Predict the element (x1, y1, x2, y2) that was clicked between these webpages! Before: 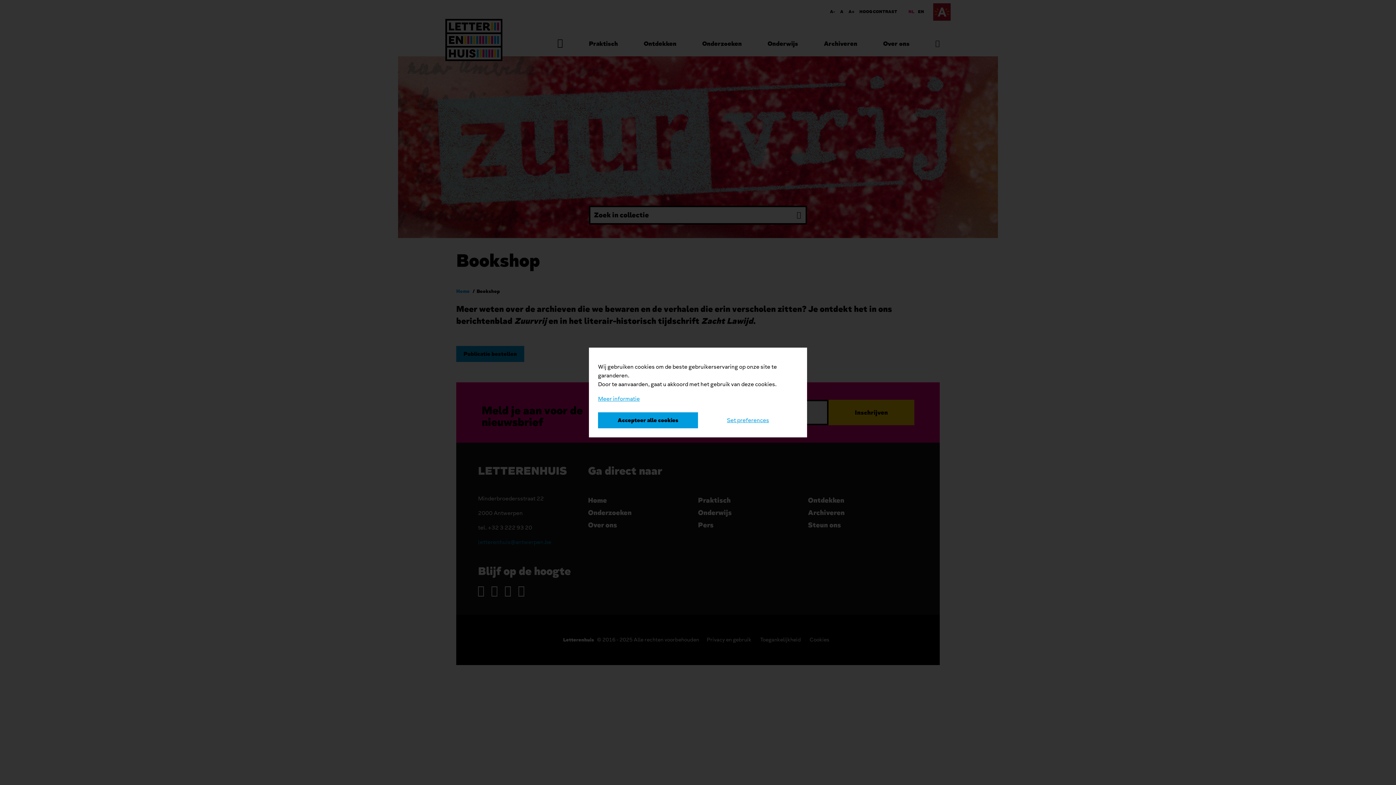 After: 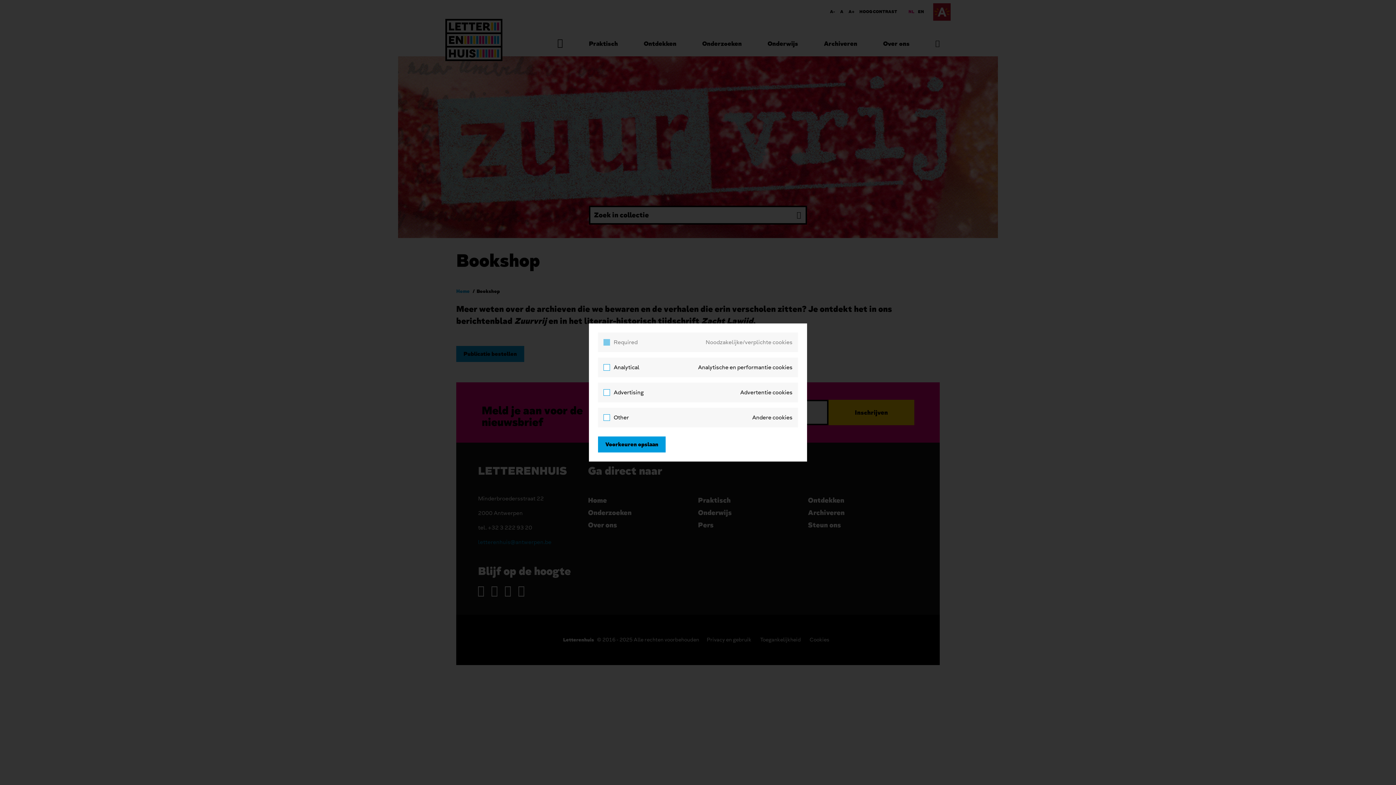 Action: bbox: (698, 412, 798, 428) label: Set preferences